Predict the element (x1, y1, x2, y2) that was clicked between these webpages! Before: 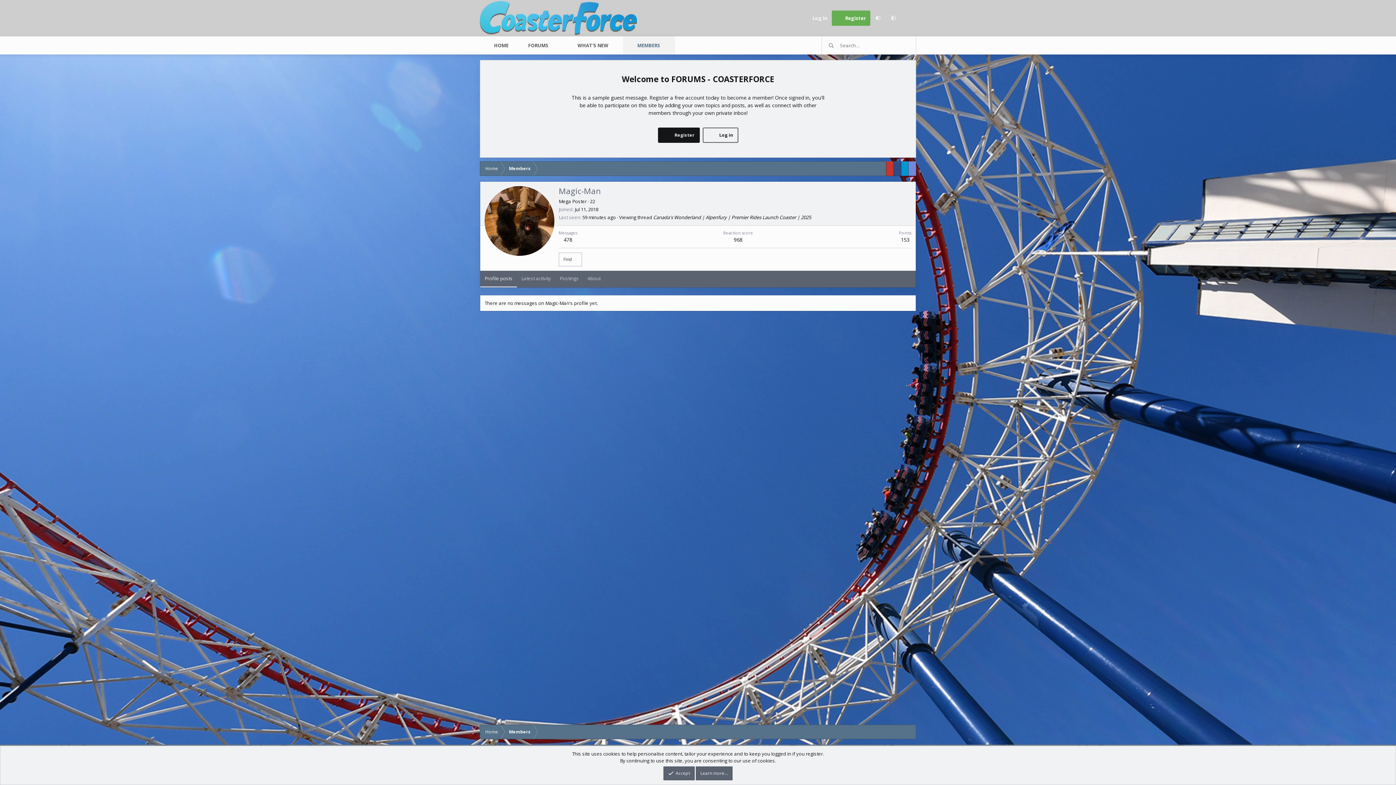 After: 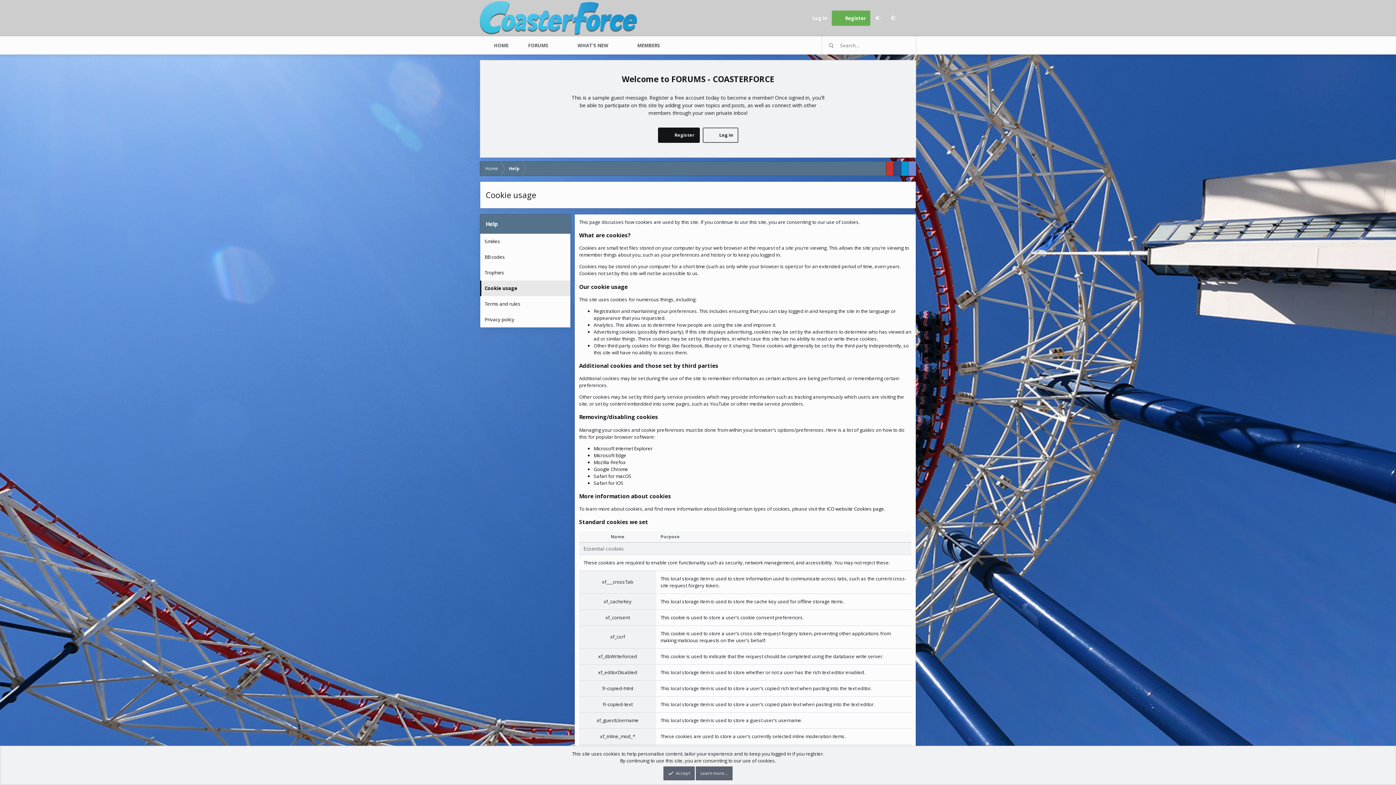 Action: bbox: (695, 766, 732, 780) label: Learn more…